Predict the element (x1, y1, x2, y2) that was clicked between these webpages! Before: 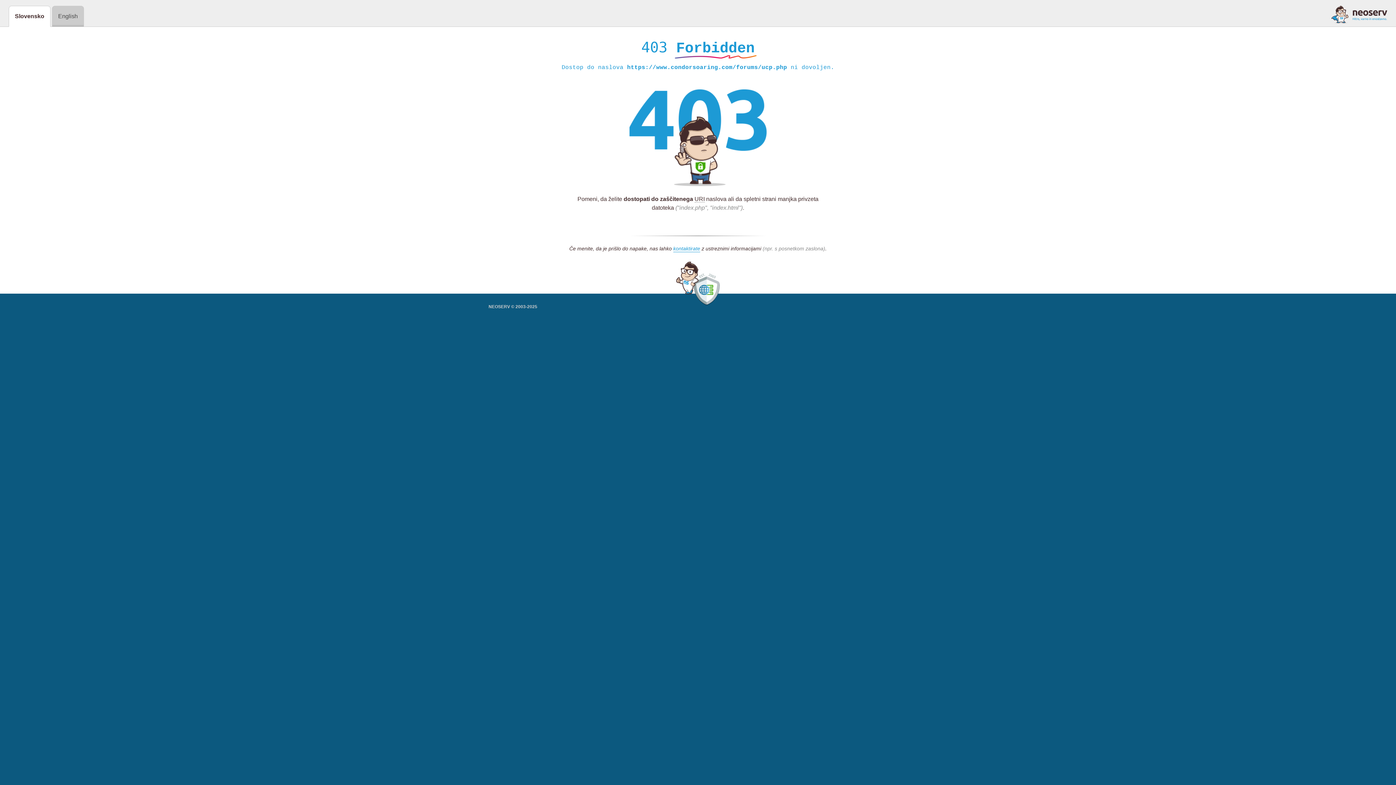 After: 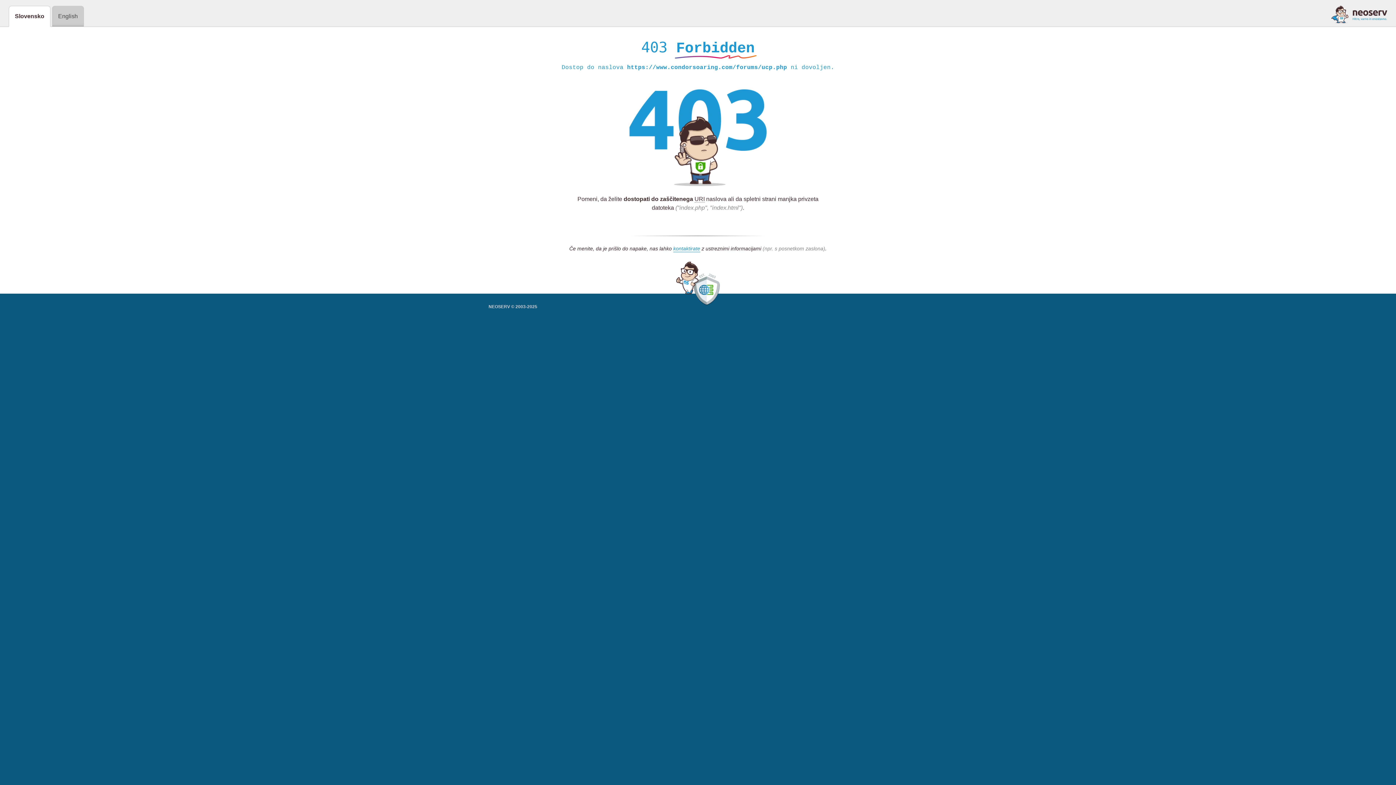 Action: bbox: (1331, 5, 1387, 23)